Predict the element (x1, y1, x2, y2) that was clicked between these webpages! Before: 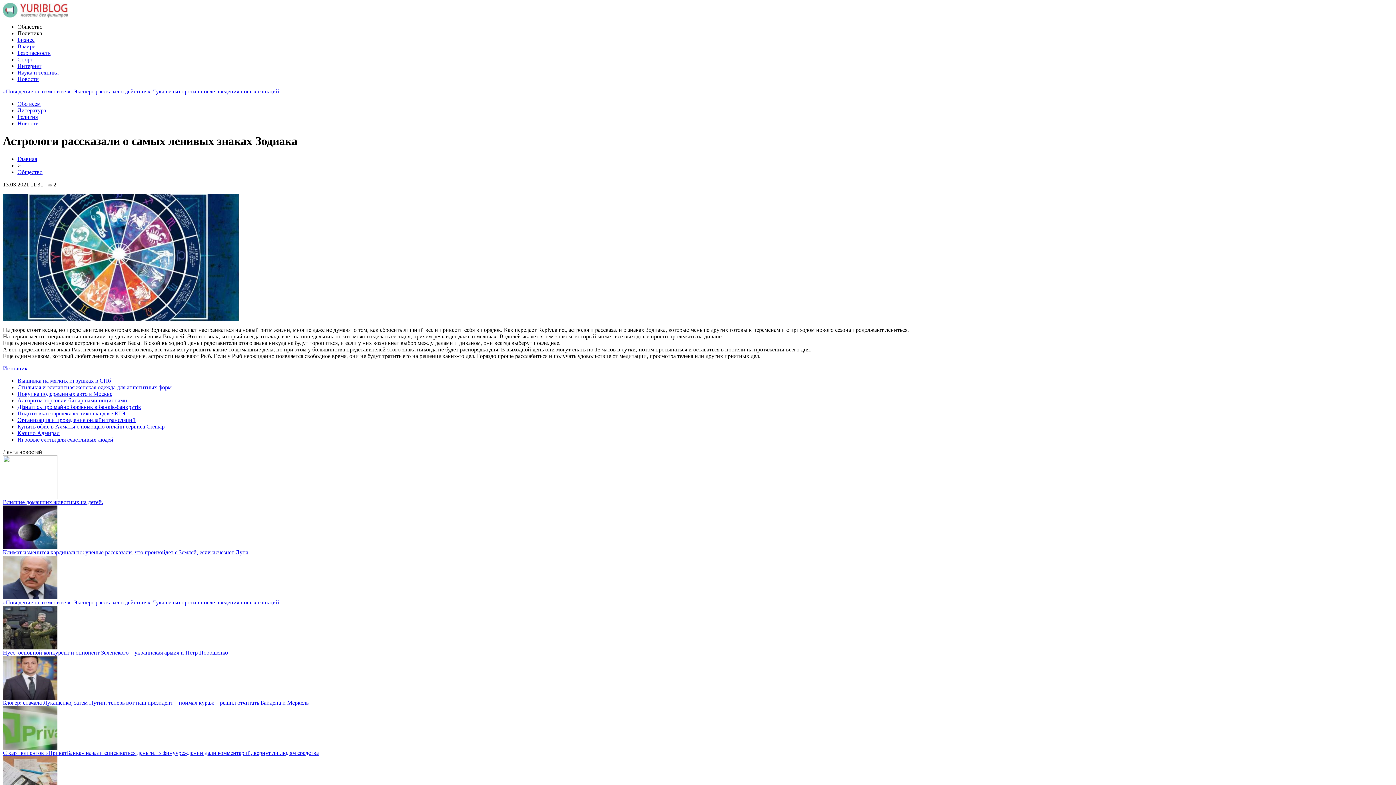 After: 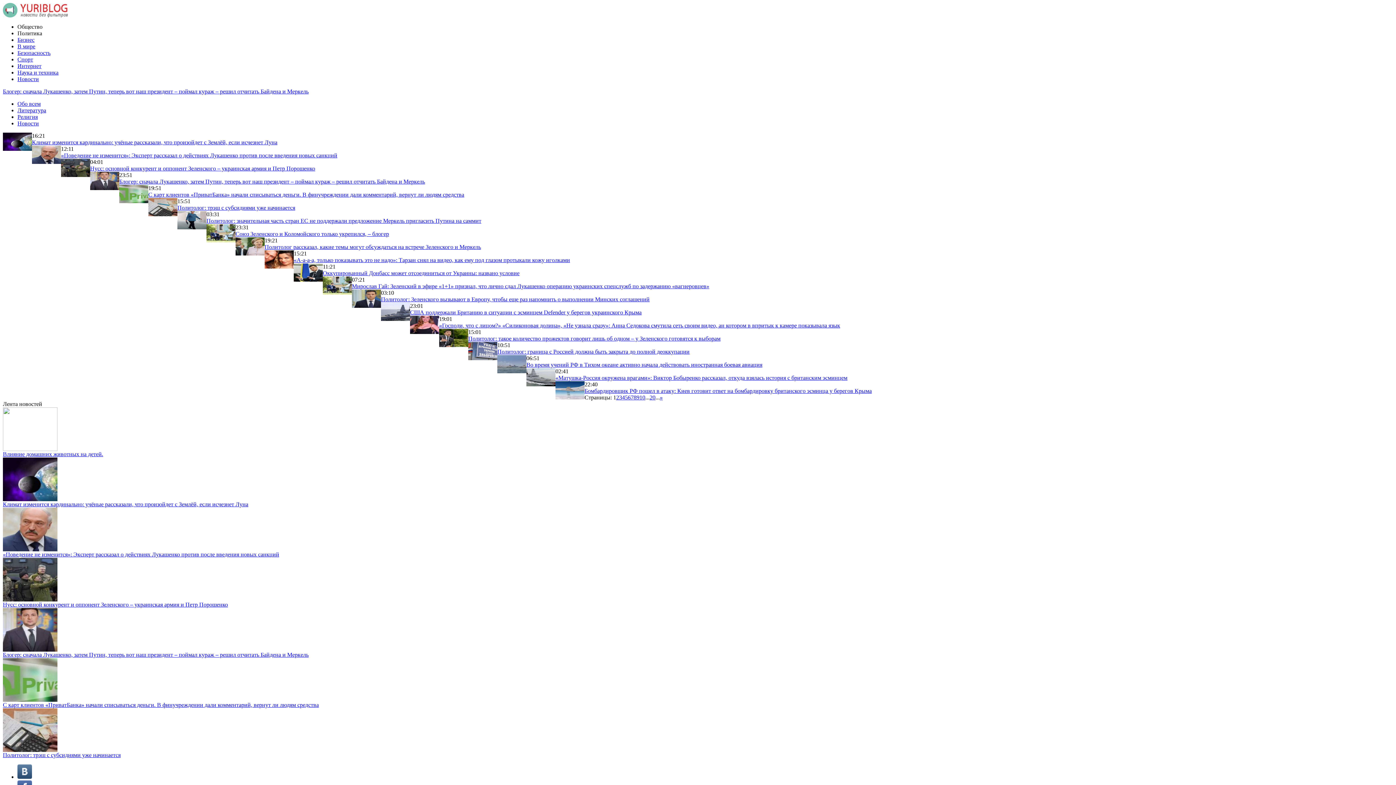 Action: label: Общество bbox: (17, 169, 42, 175)